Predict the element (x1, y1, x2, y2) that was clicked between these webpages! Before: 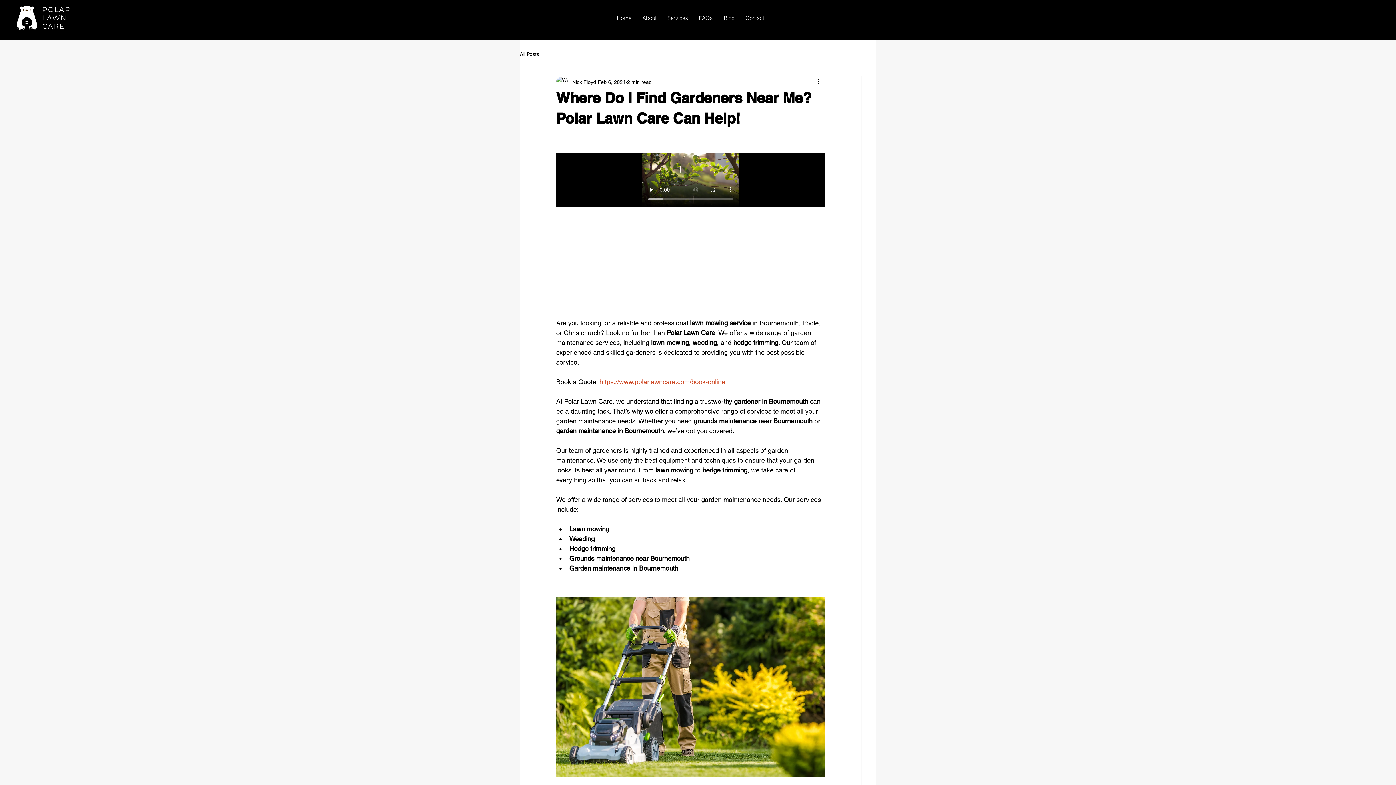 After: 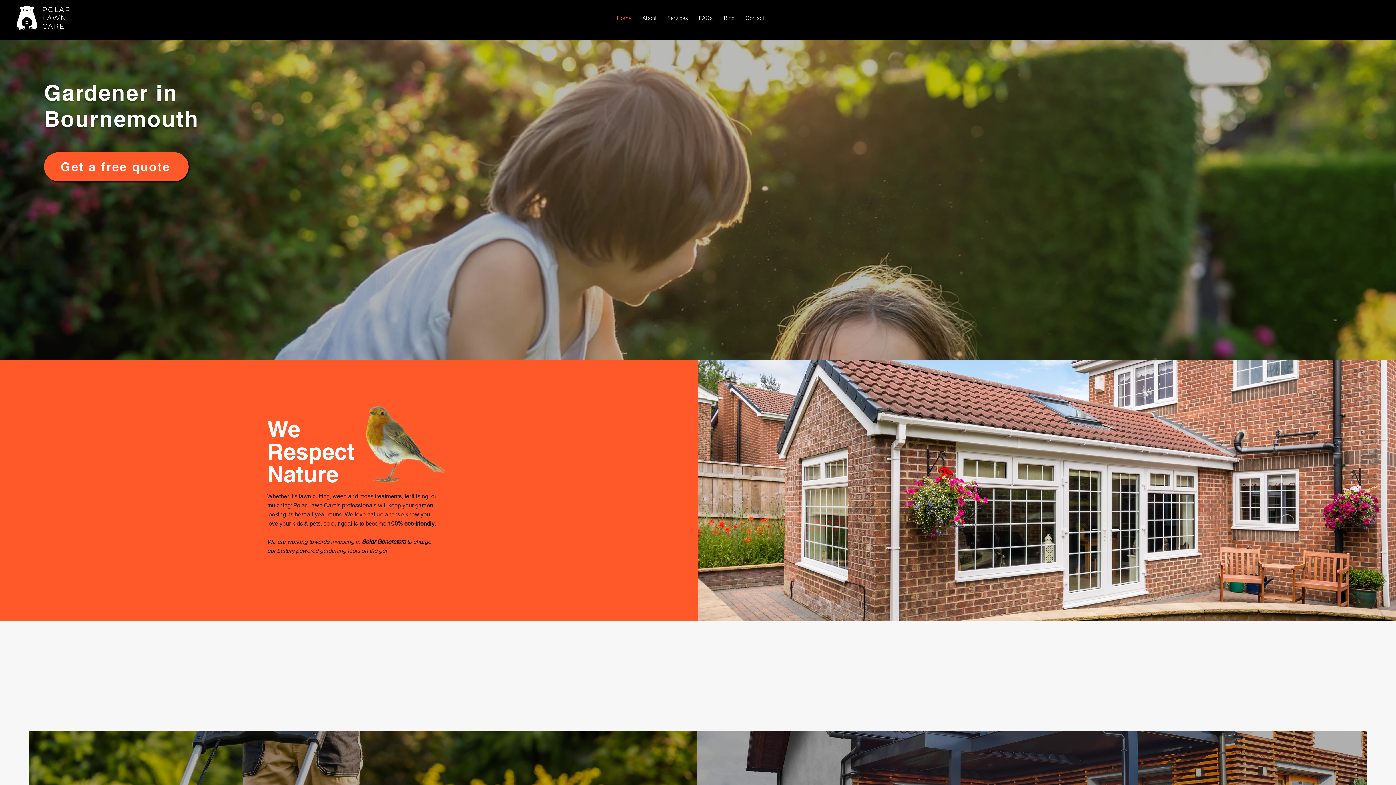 Action: label: POLAR
LAWN CARE bbox: (42, 5, 70, 30)